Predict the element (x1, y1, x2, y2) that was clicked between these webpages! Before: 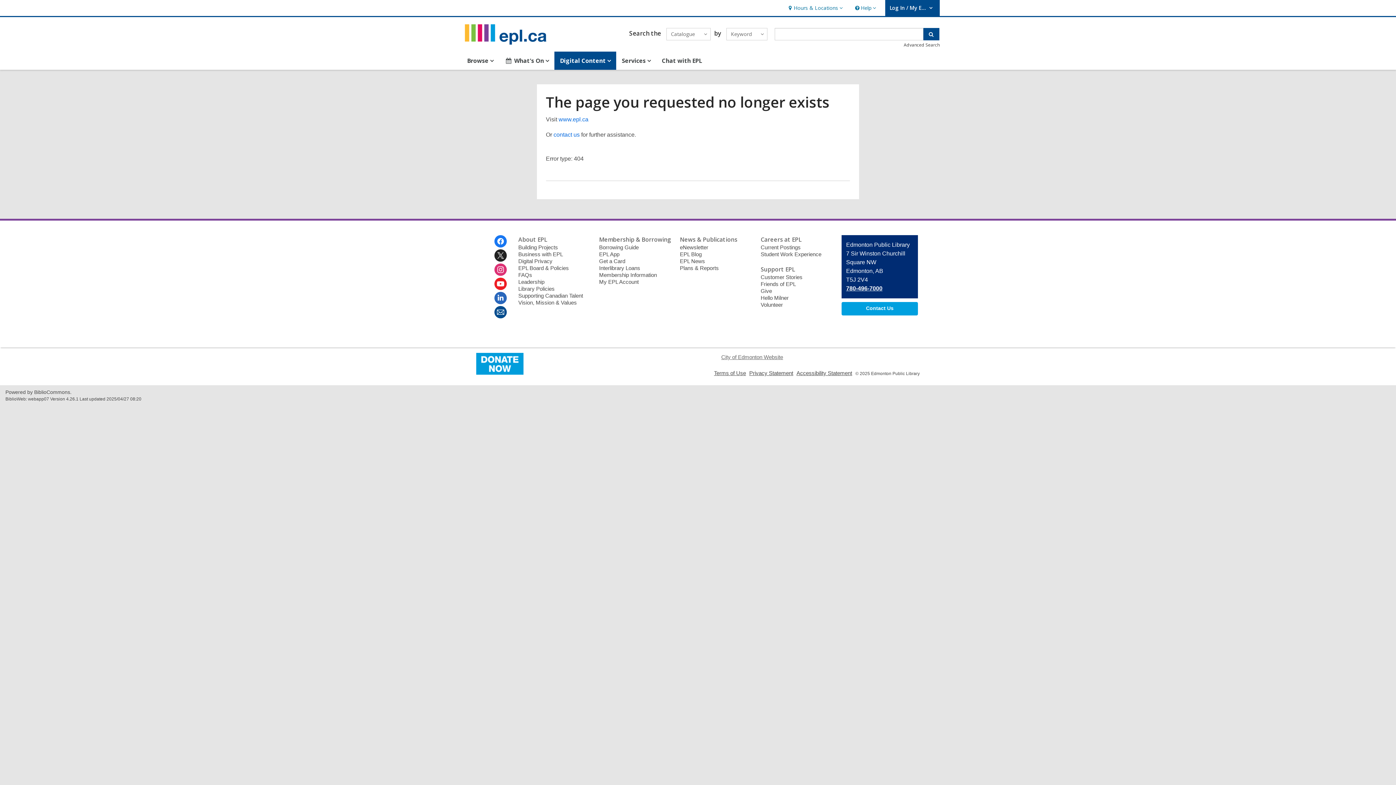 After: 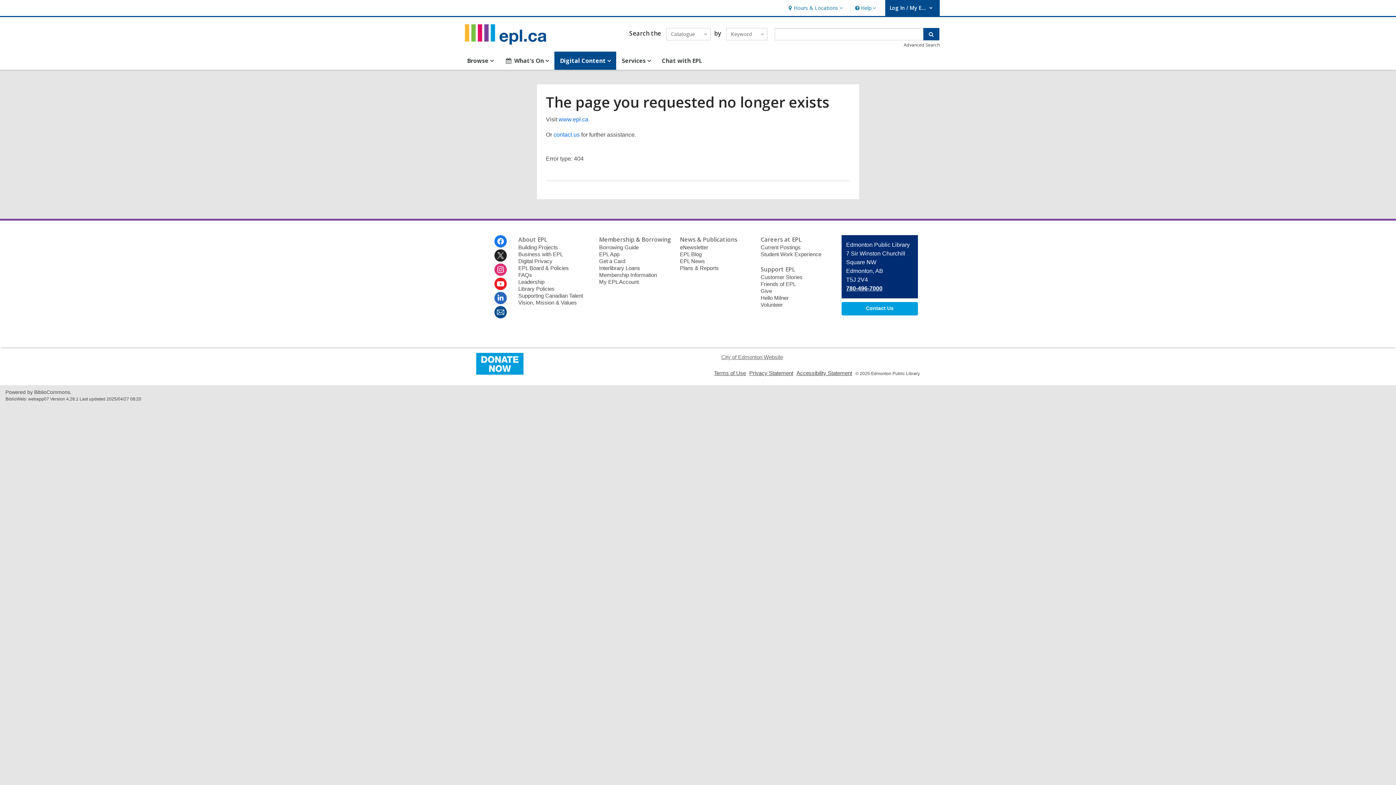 Action: label: Privacy Statement
, opens a new window bbox: (749, 370, 793, 376)